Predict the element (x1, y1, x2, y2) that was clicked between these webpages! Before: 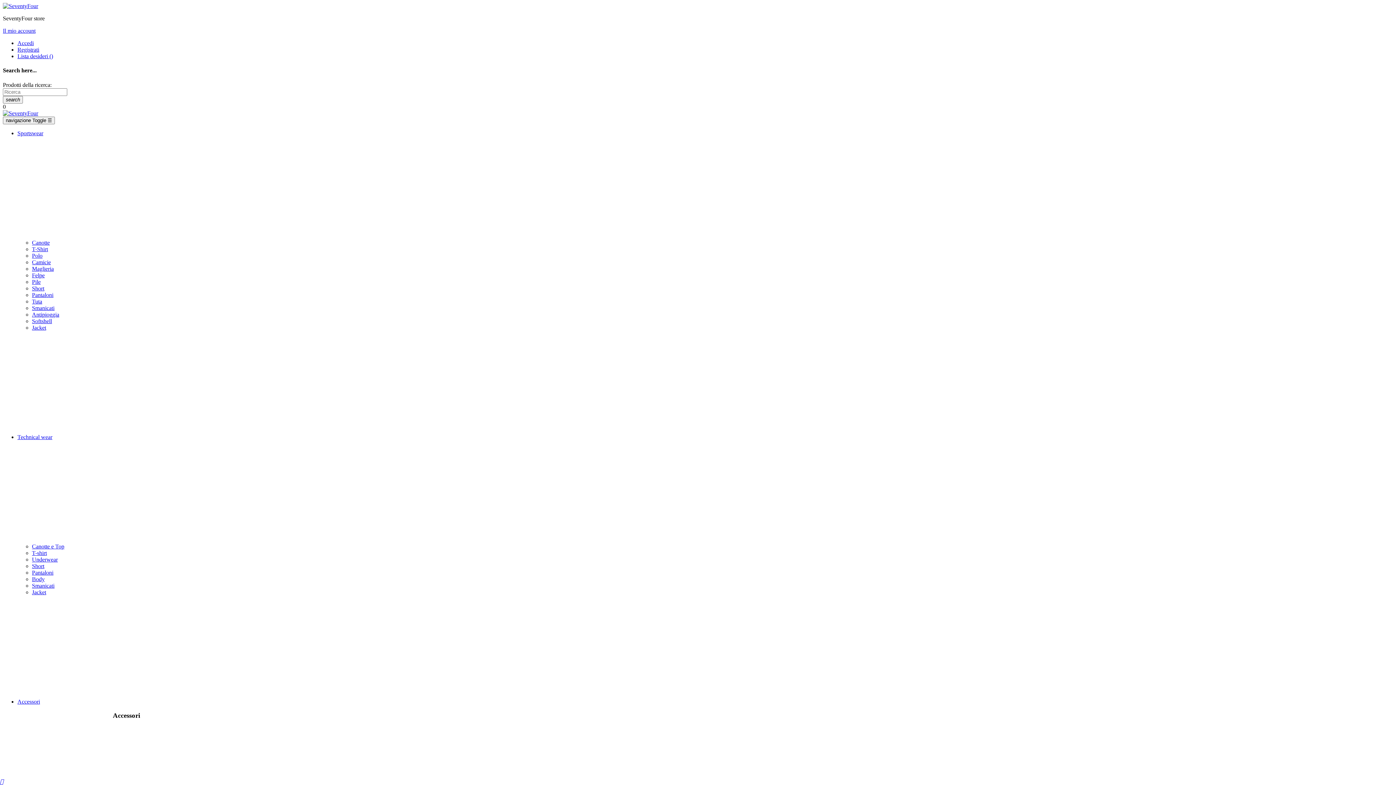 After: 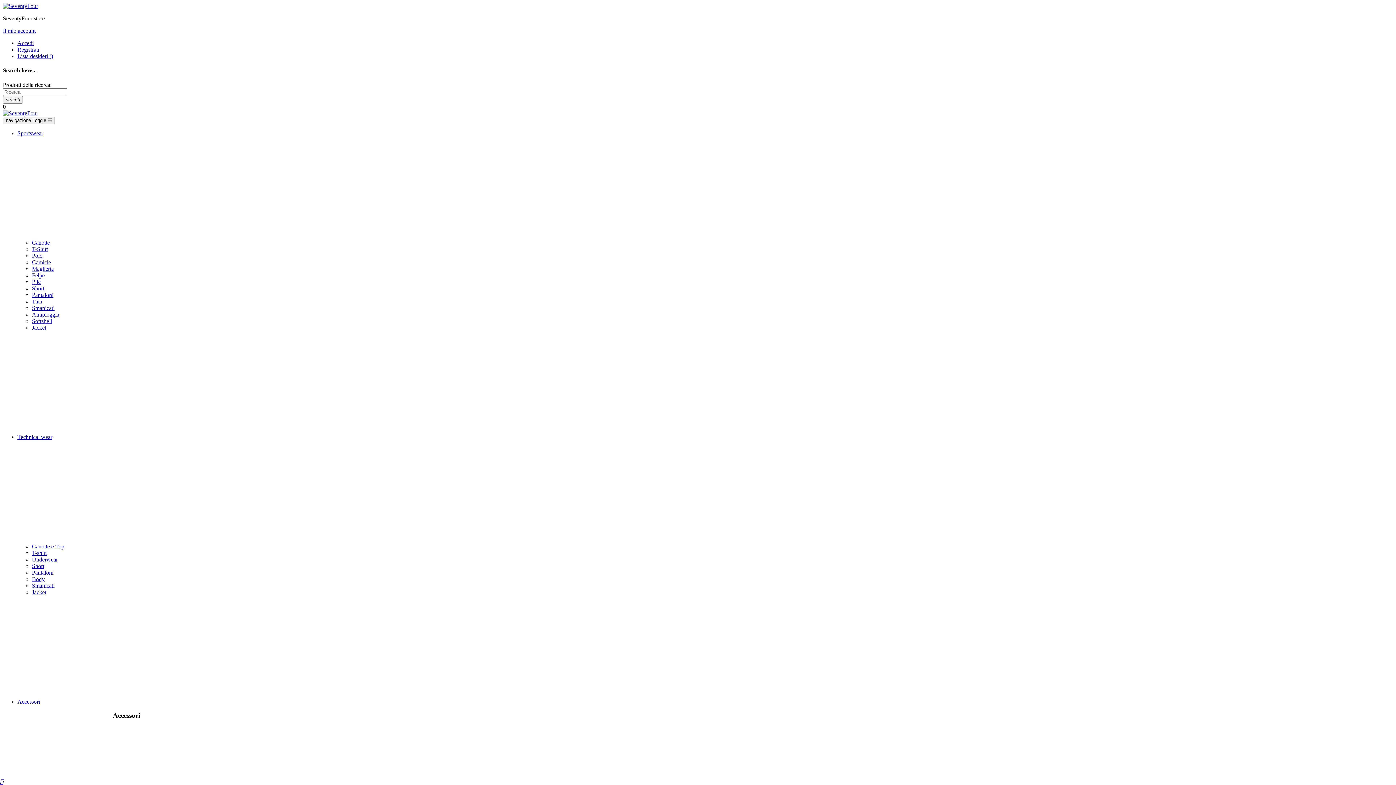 Action: label: Softshell bbox: (32, 318, 52, 324)